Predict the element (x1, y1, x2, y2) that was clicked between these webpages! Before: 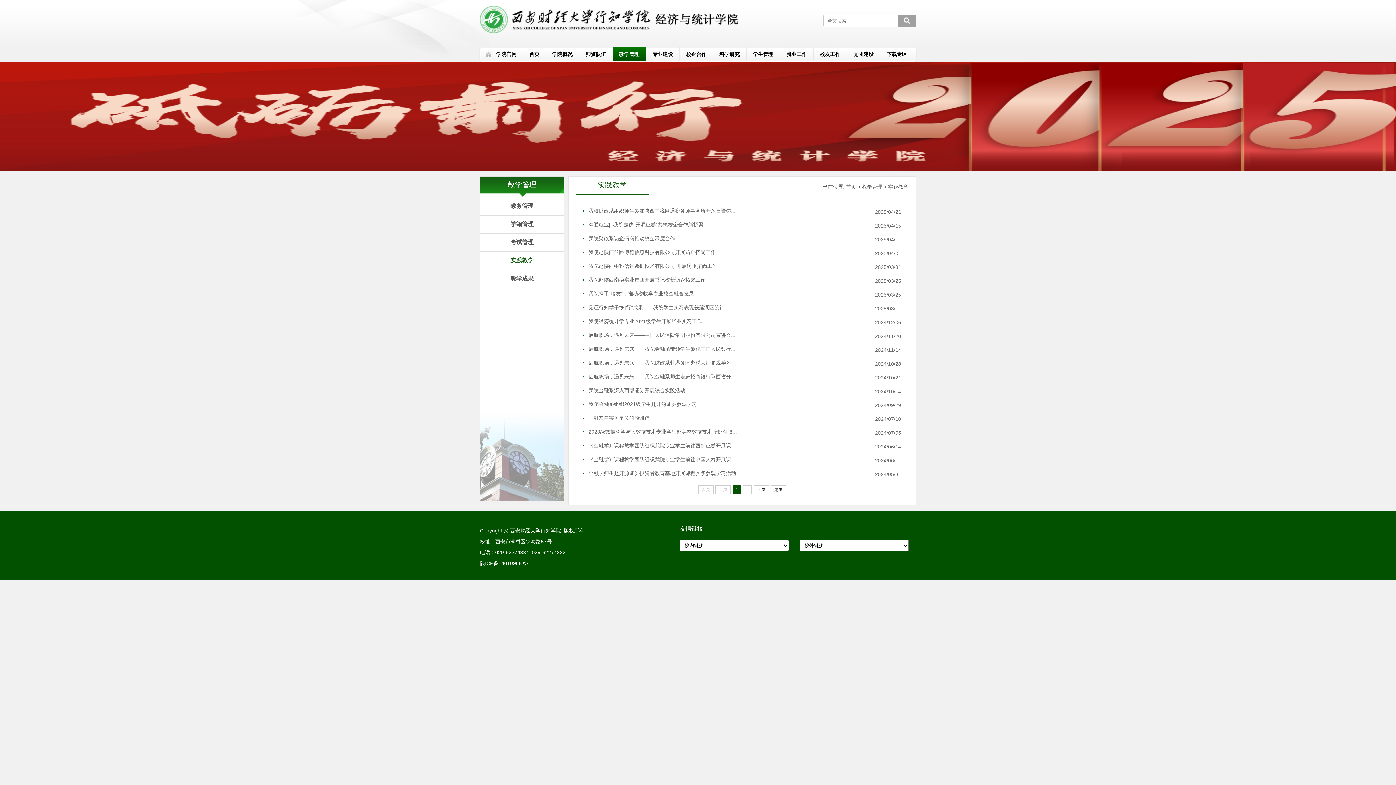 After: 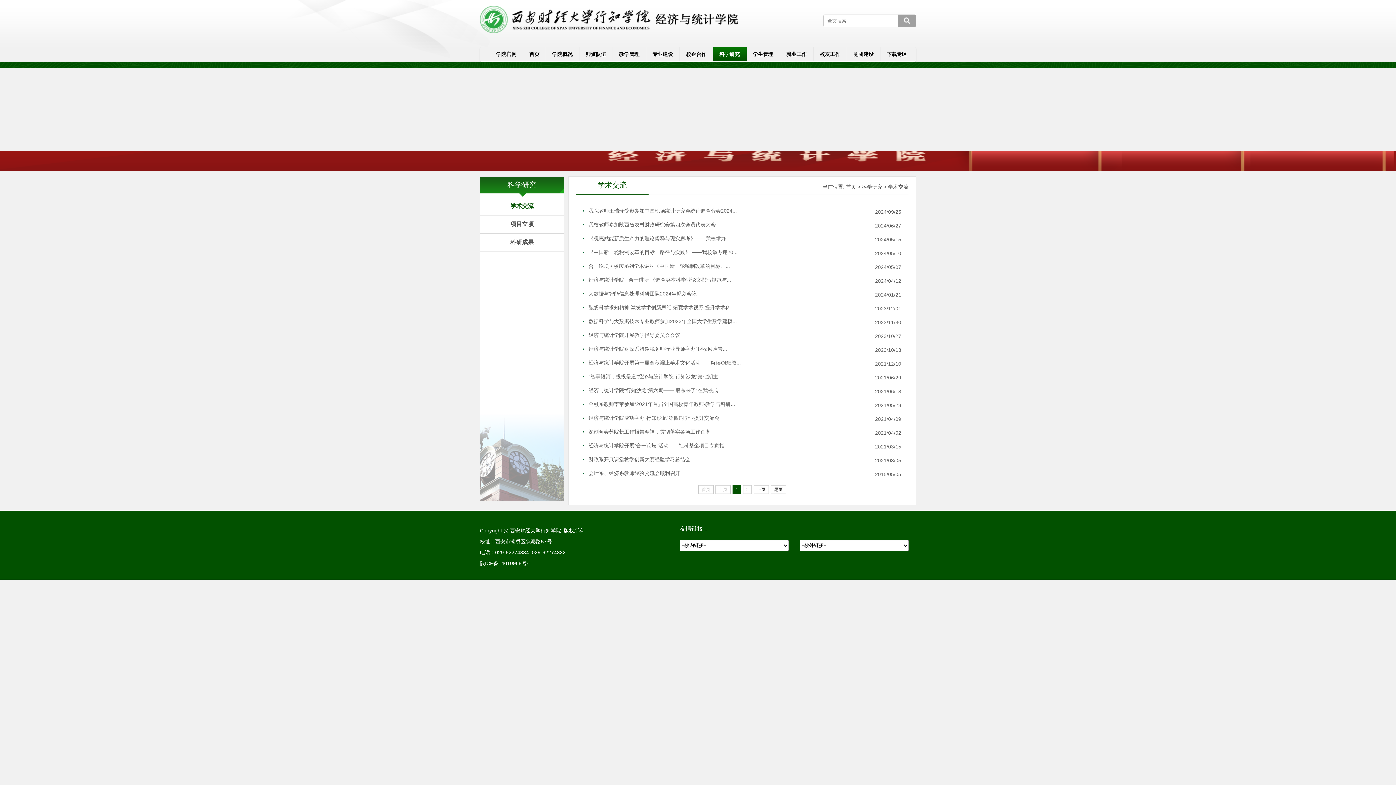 Action: bbox: (713, 47, 746, 61) label: 科学研究